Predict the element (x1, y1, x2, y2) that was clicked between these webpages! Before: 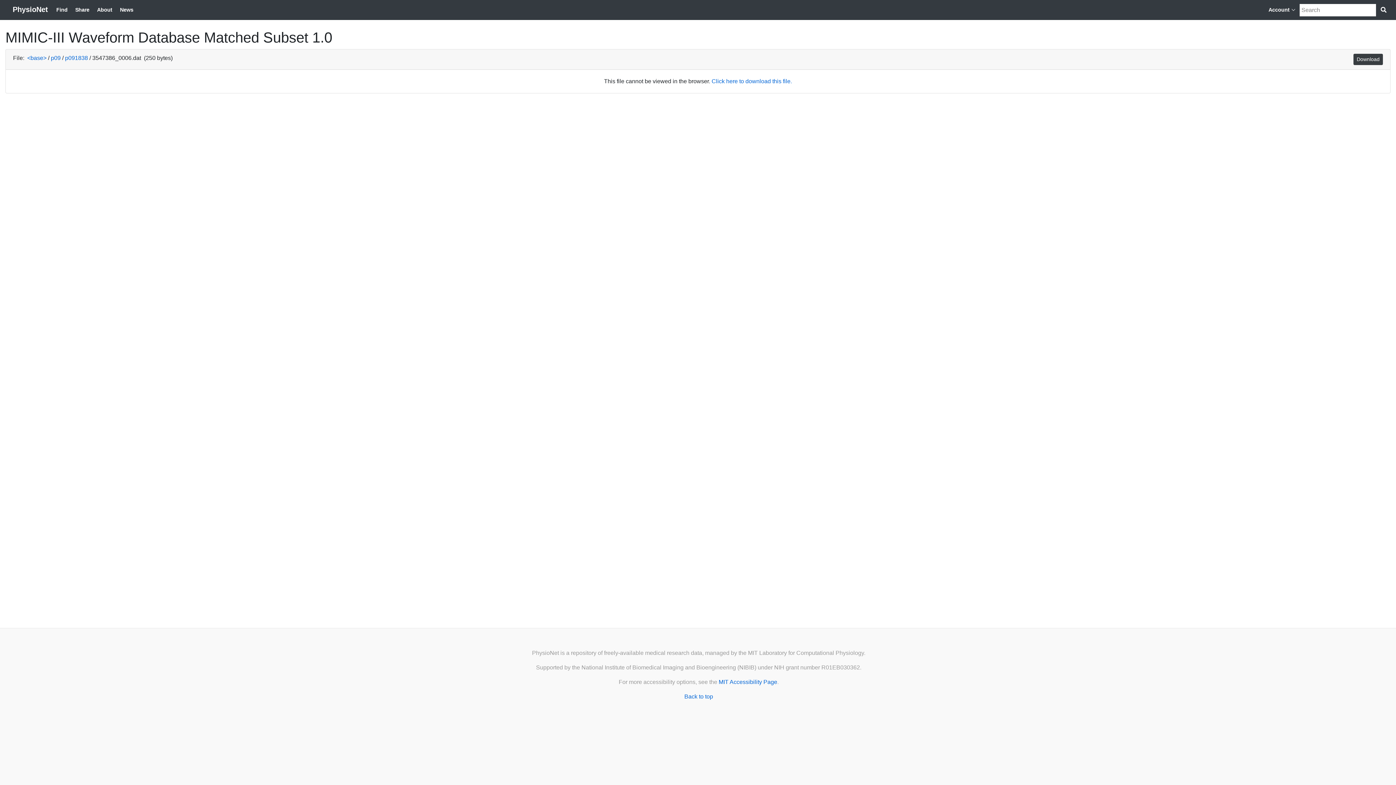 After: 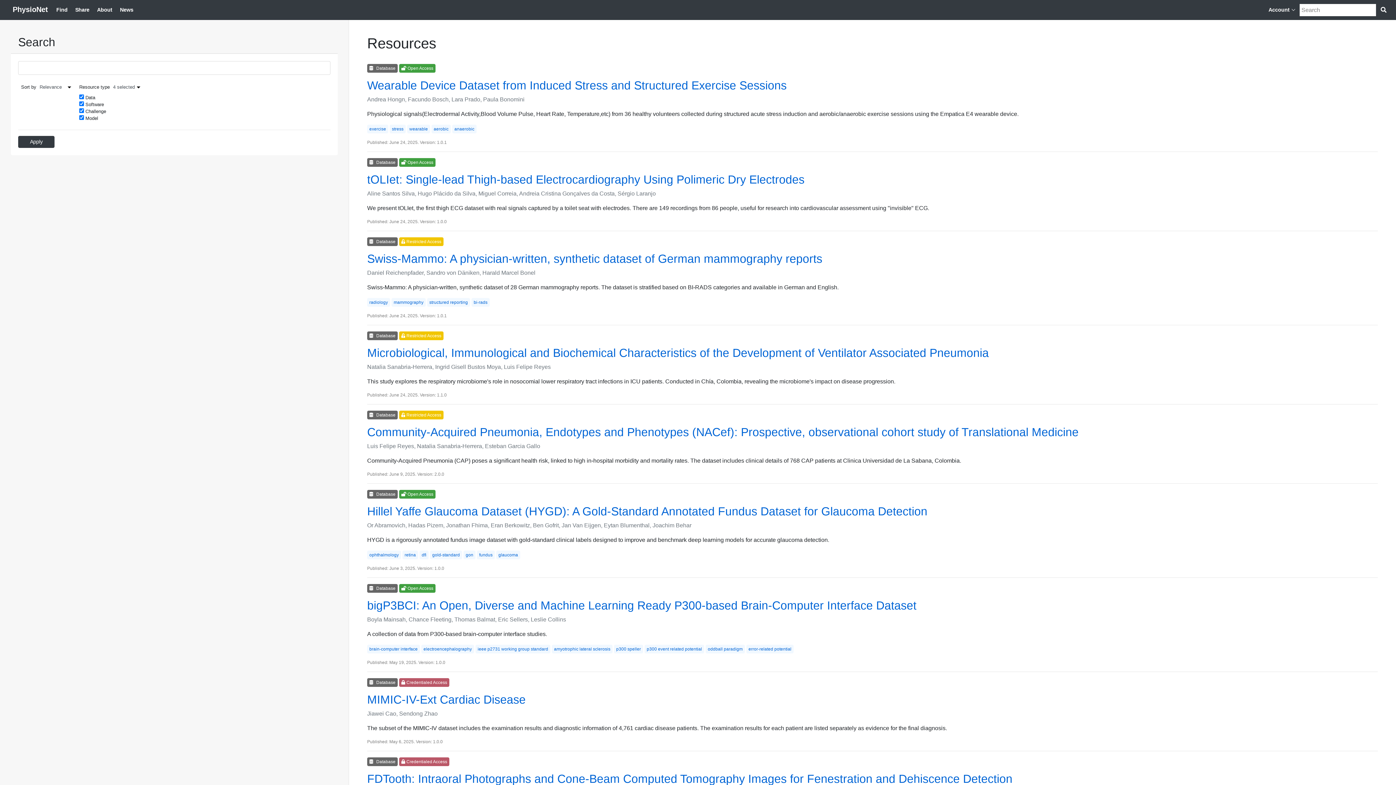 Action: bbox: (1380, 5, 1389, 14) label: Search PhysioNet